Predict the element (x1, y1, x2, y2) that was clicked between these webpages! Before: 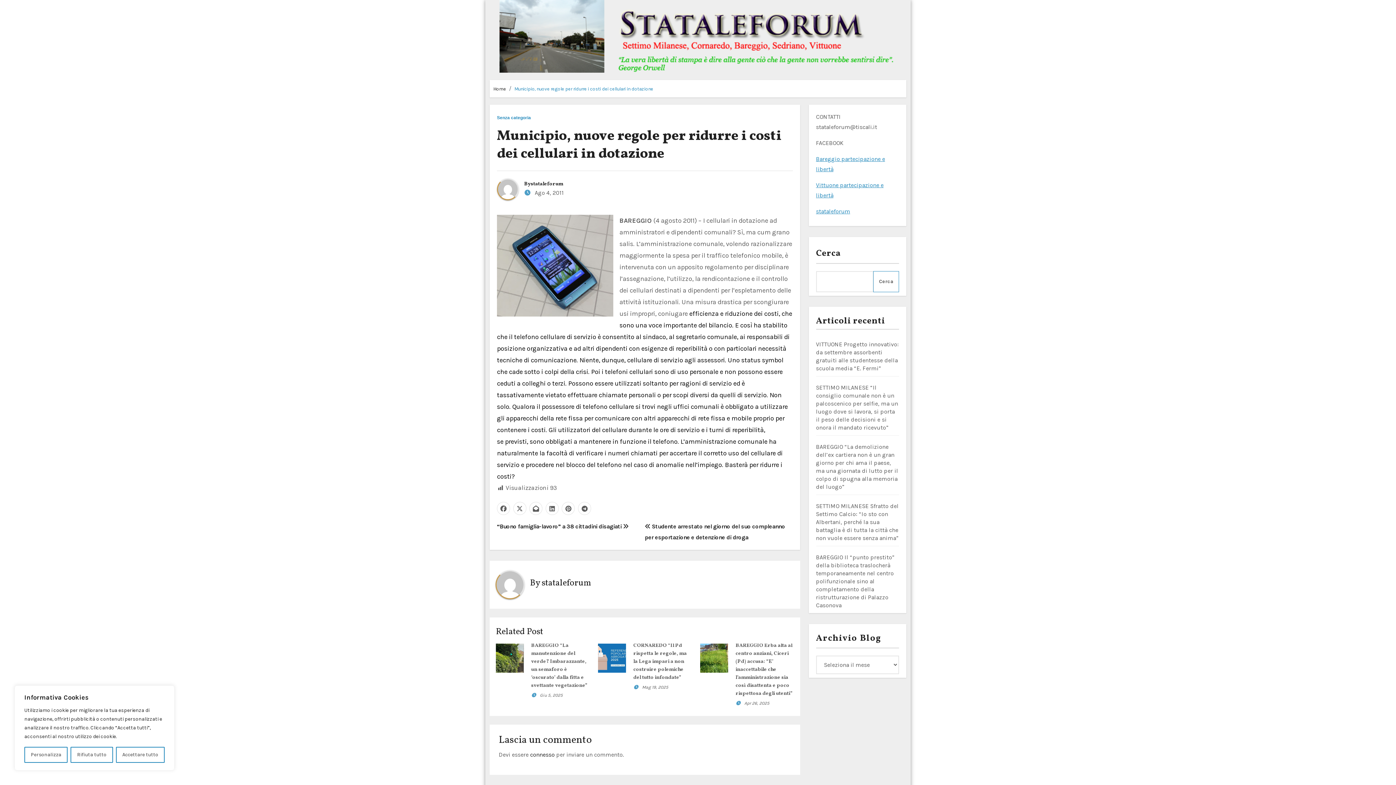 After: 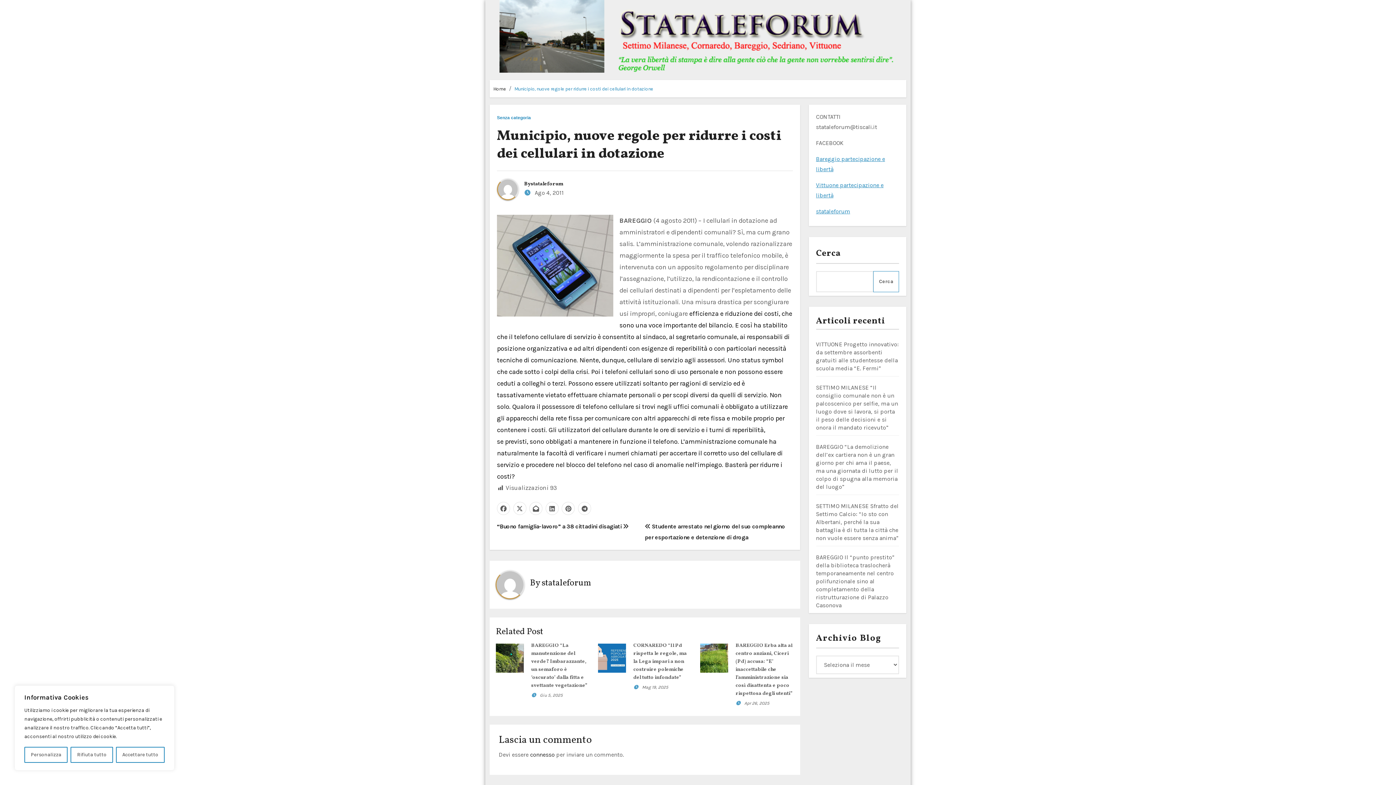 Action: bbox: (497, 126, 781, 164) label: Municipio, nuove regole per ridurre i costi dei cellulari in dotazione